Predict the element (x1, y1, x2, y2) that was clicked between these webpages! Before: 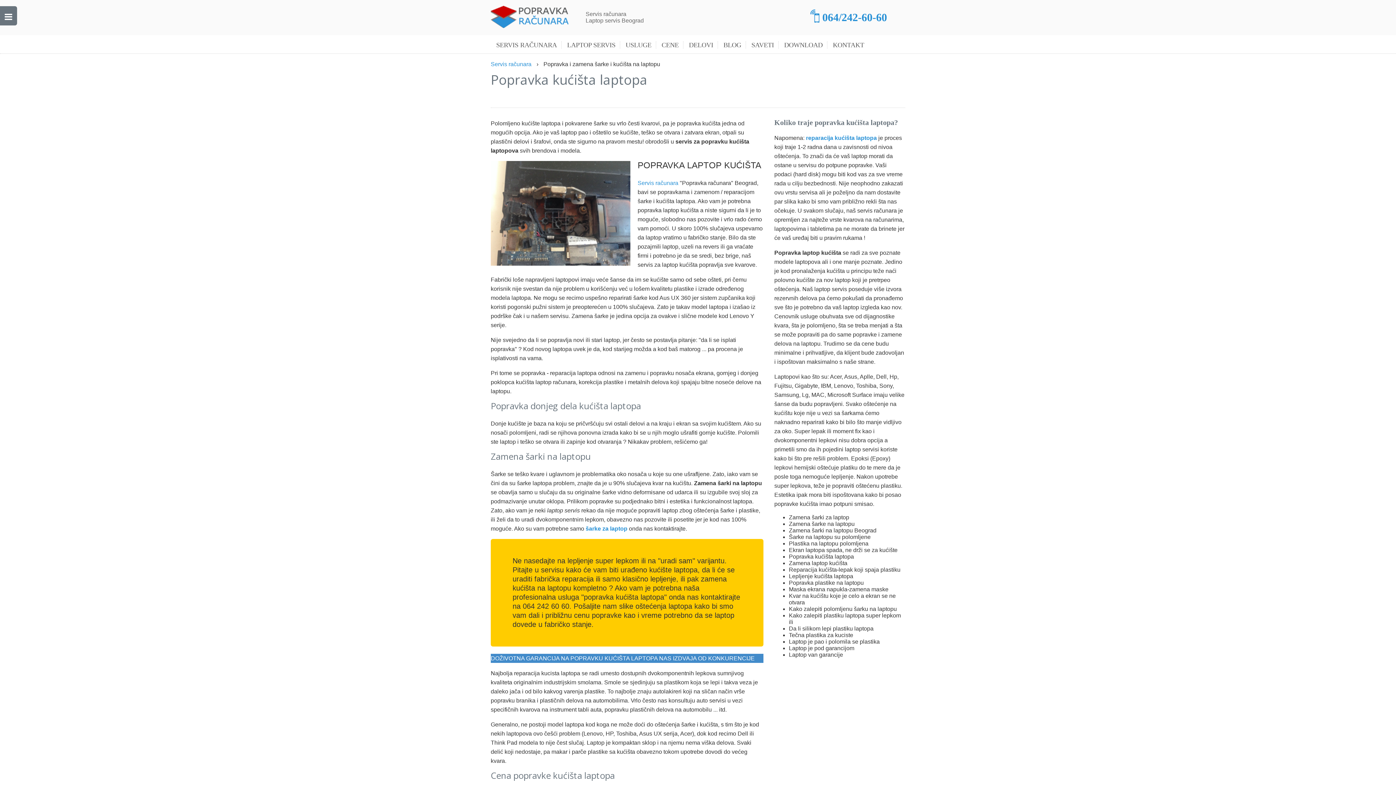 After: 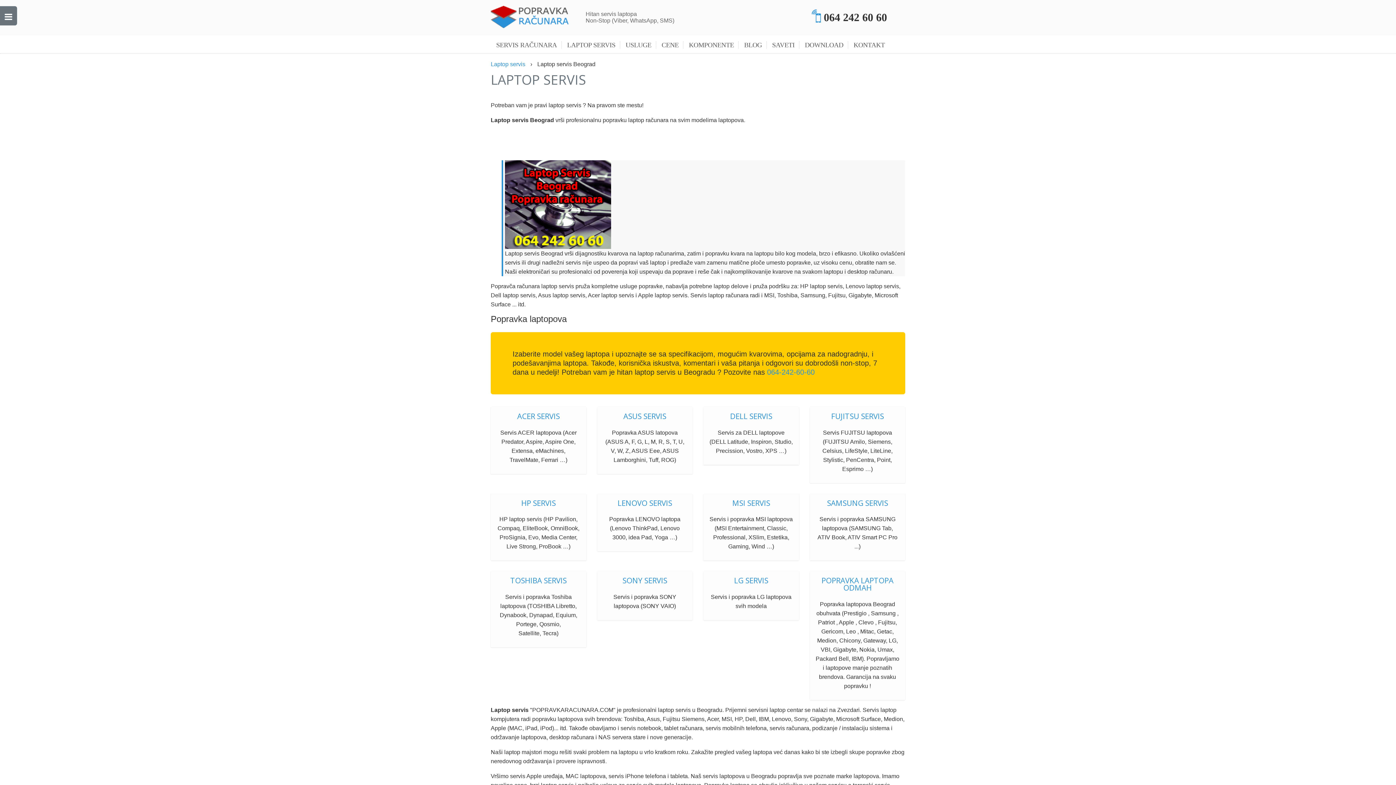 Action: bbox: (561, 39, 620, 50) label: LAPTOP SERVIS